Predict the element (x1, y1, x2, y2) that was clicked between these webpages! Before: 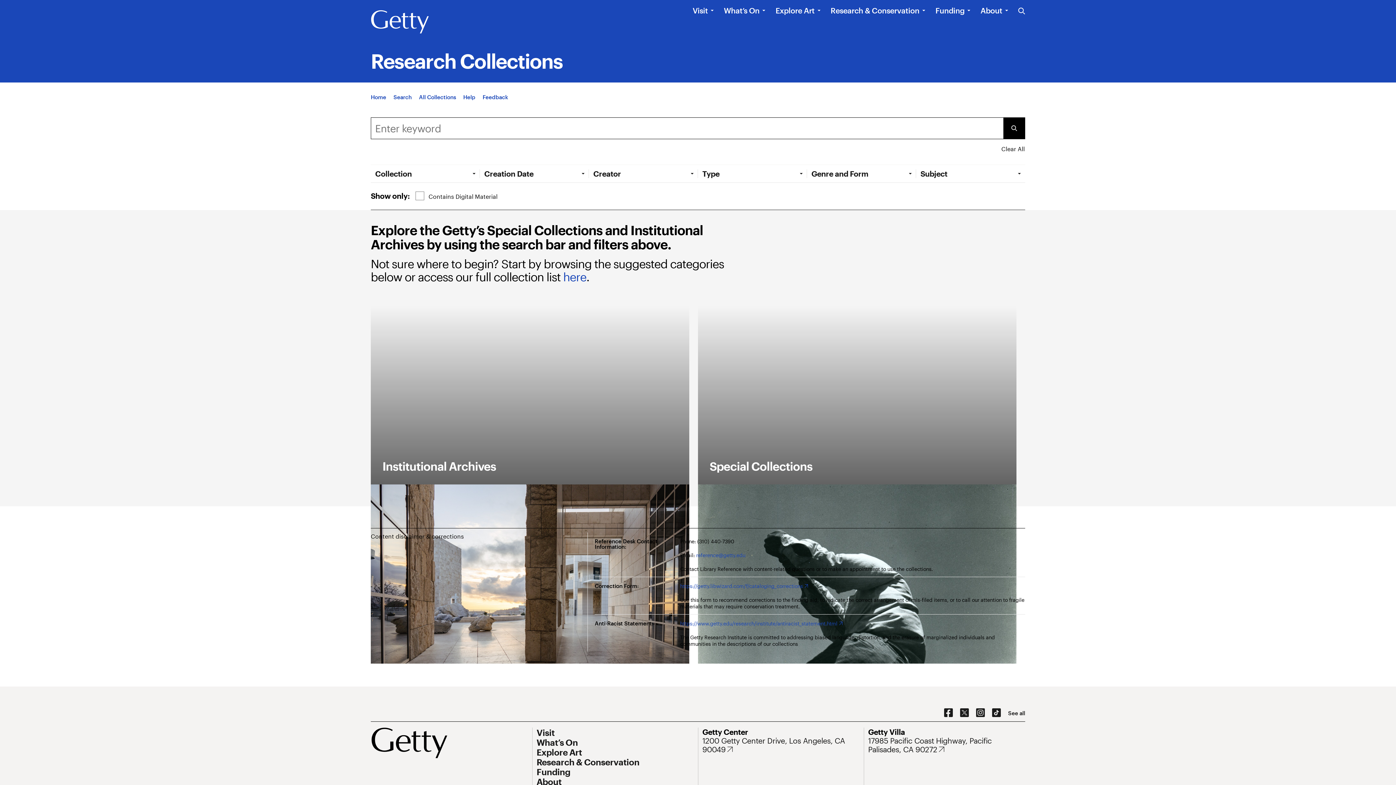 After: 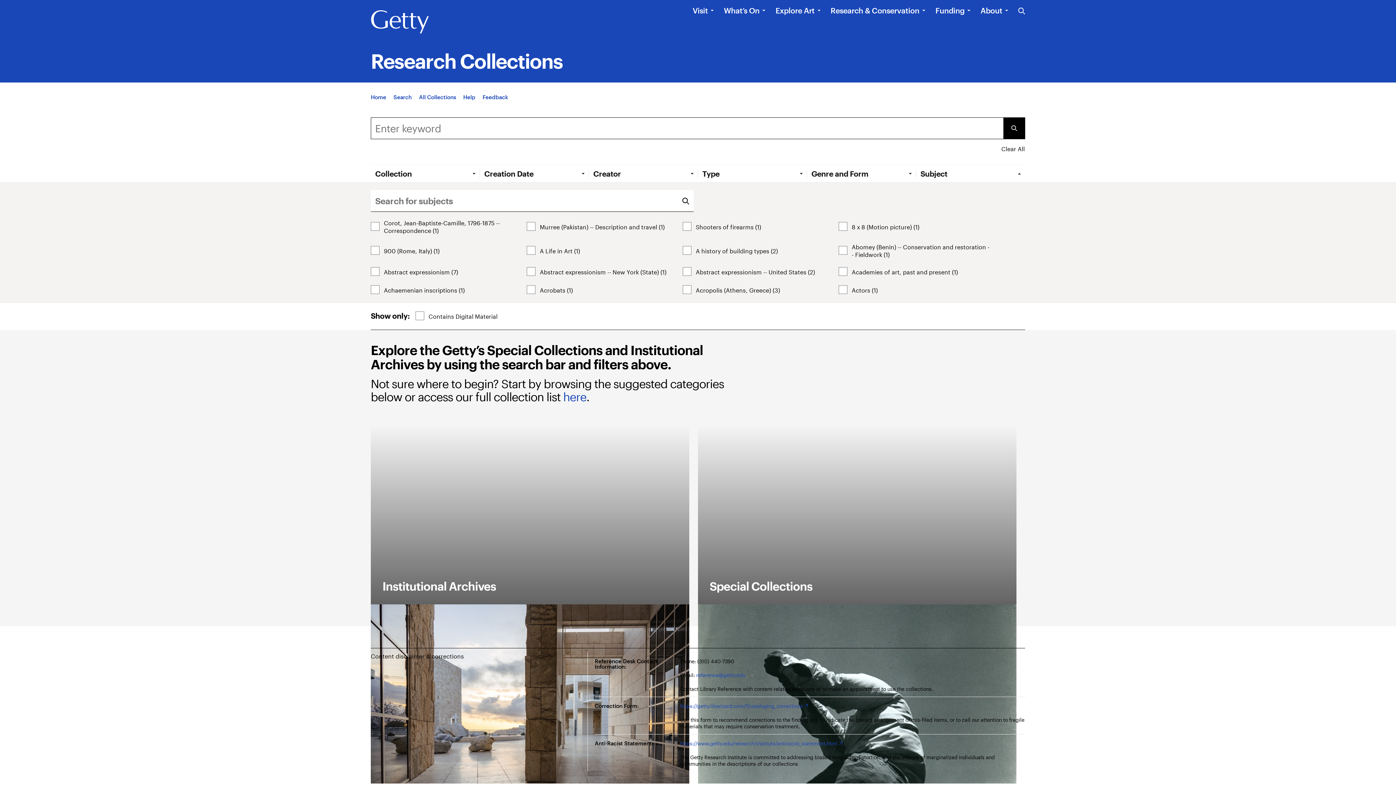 Action: bbox: (920, 169, 1025, 178) label: Open Tab: Subject